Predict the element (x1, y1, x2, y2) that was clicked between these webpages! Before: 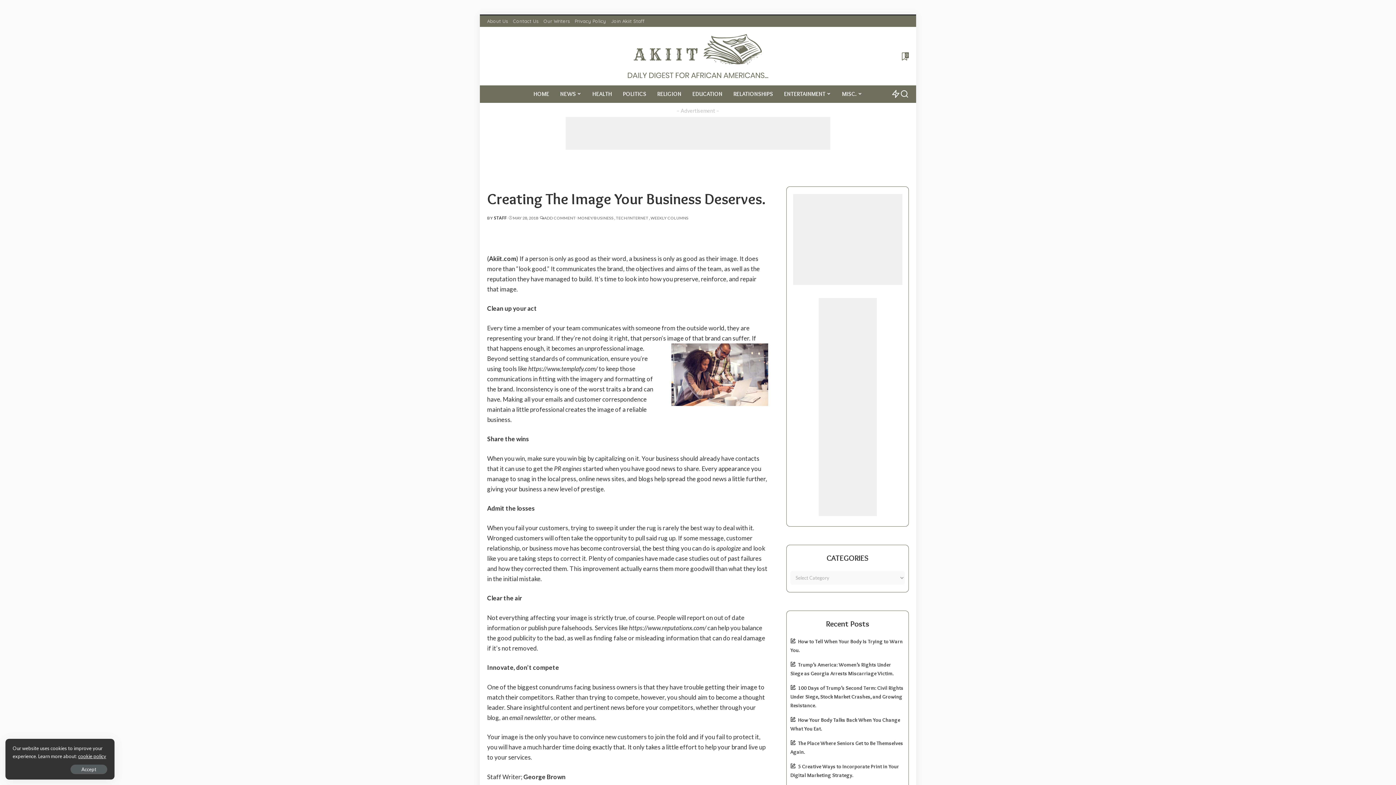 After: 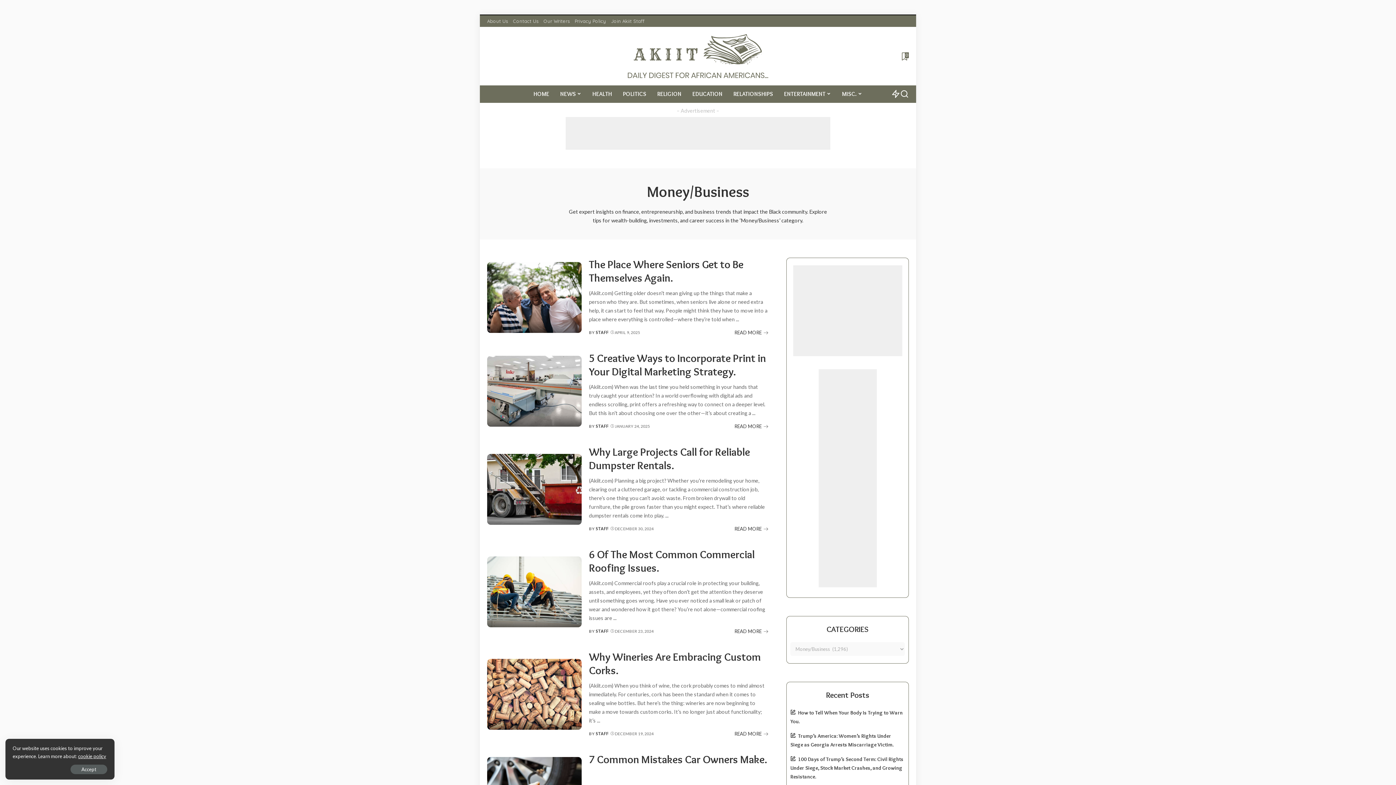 Action: label: MONEY/BUSINESS bbox: (577, 215, 615, 221)